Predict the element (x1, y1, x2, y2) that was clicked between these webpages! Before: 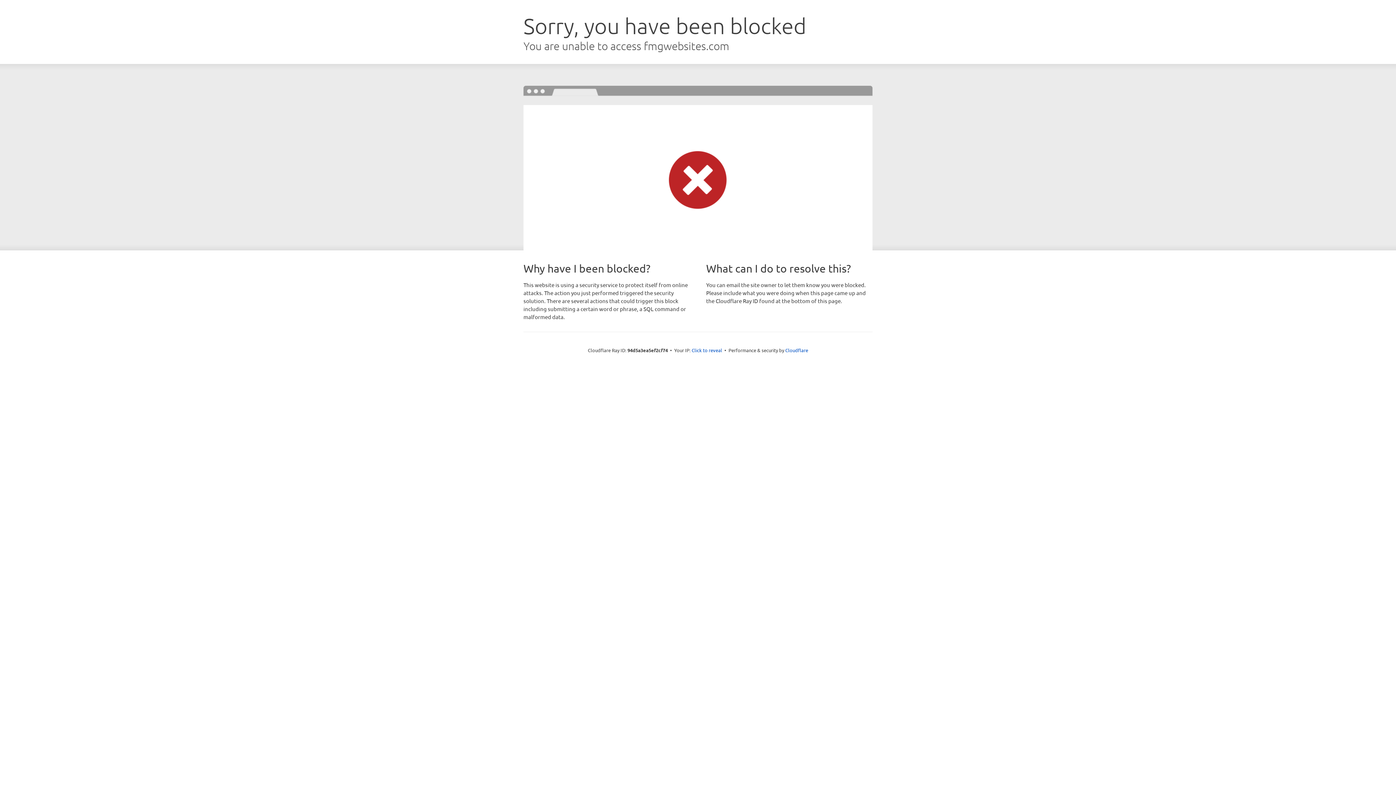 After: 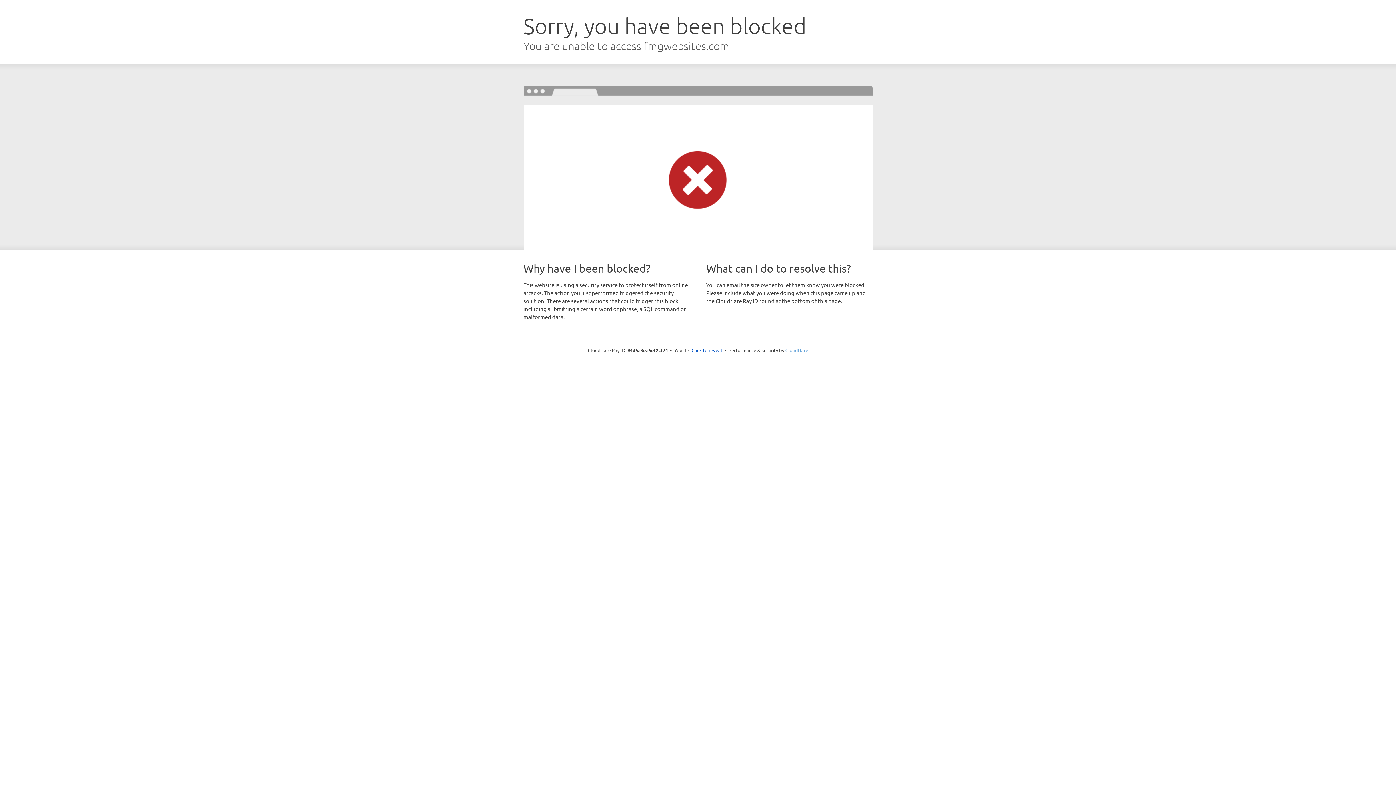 Action: bbox: (785, 347, 808, 353) label: Cloudflare